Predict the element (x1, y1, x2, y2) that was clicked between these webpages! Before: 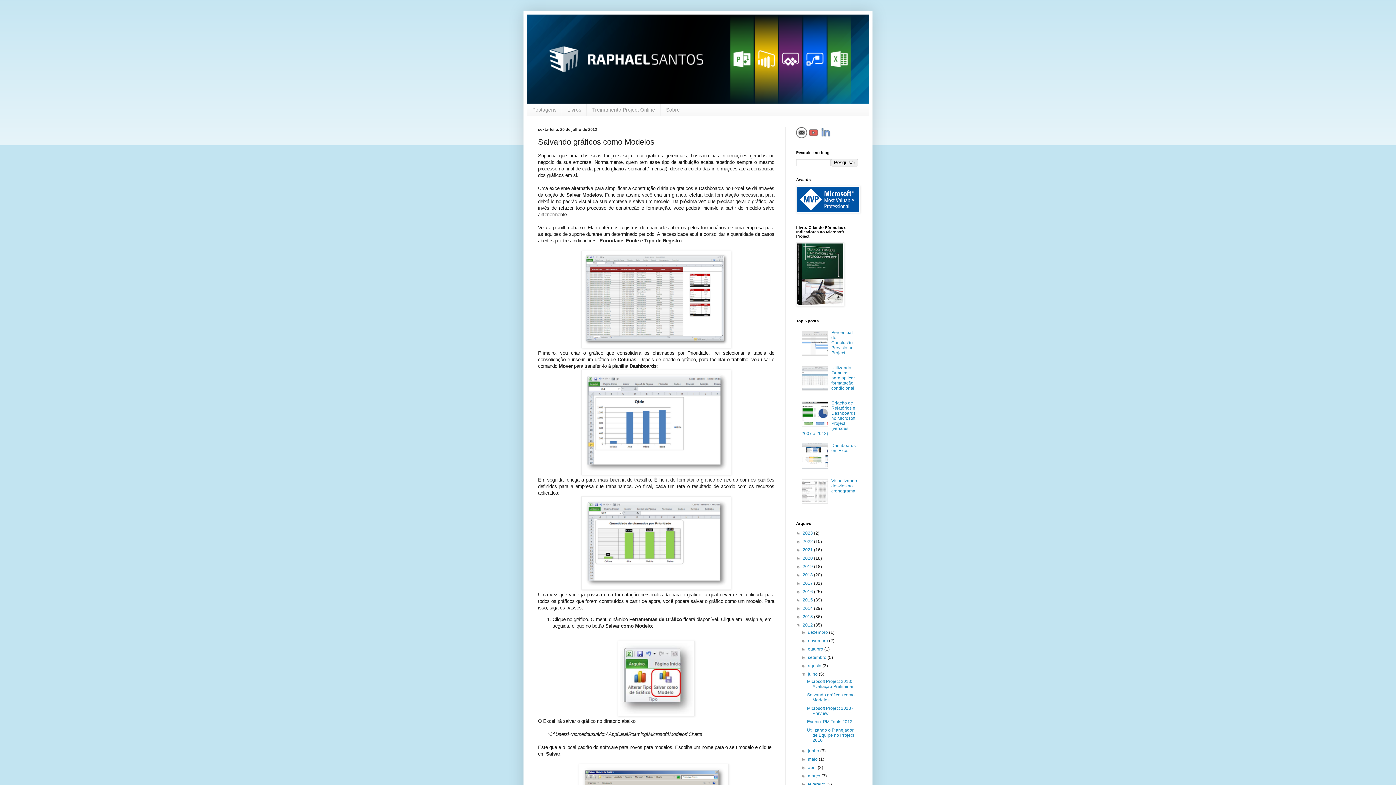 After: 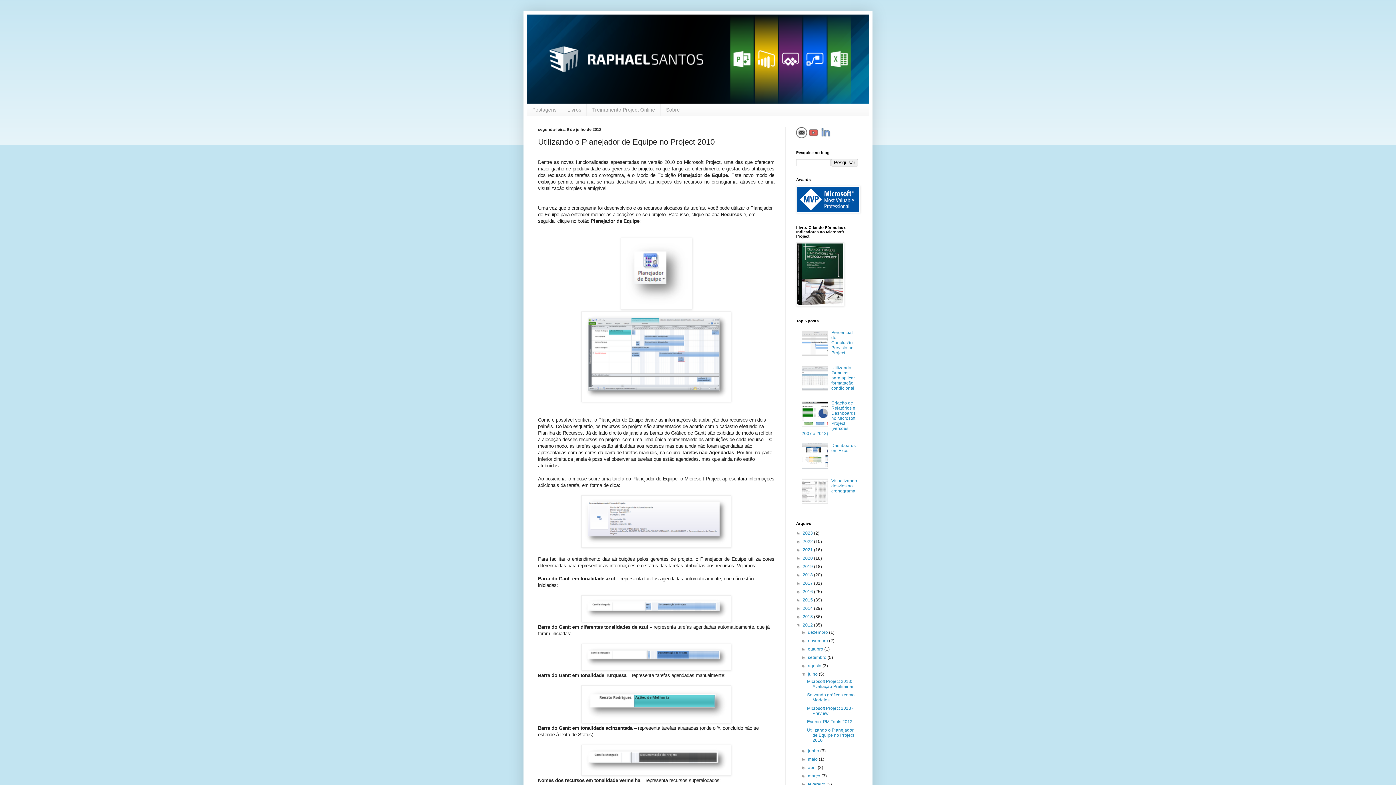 Action: label: Utilizando o Planejador de Equipe no Project 2010 bbox: (807, 728, 854, 743)